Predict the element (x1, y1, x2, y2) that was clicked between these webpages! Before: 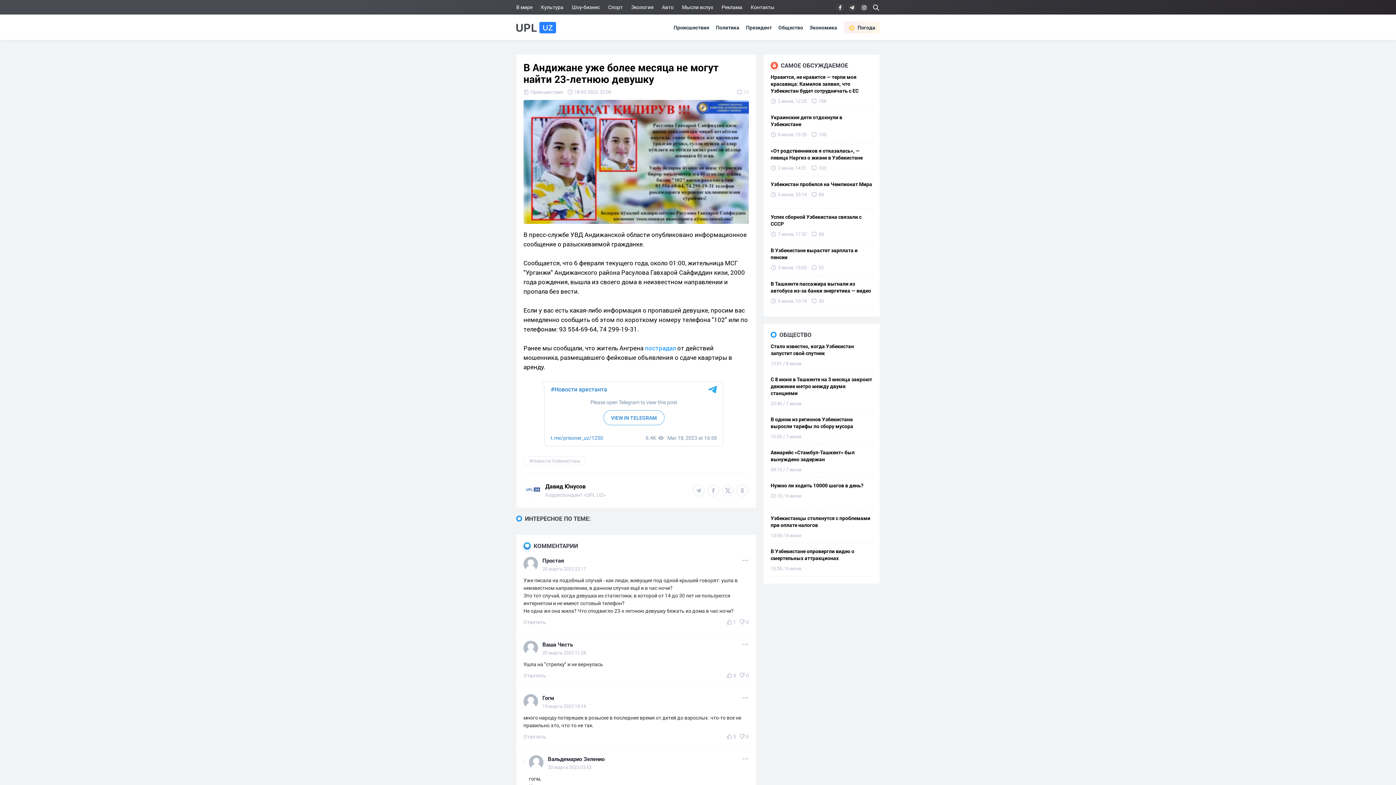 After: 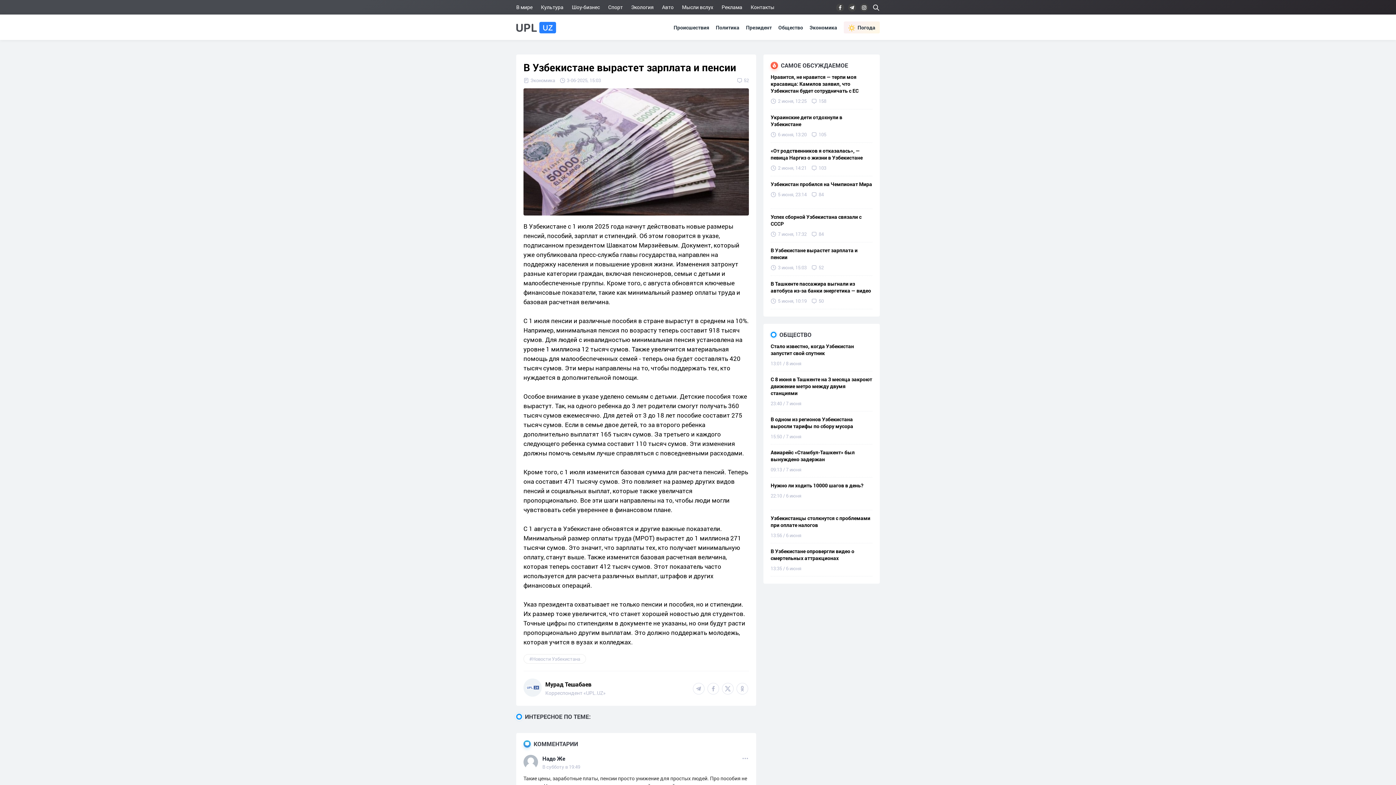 Action: bbox: (770, 242, 872, 276) label: В Узбекистане вырастет зарплата и пенсии
3 июня, 15:03 52